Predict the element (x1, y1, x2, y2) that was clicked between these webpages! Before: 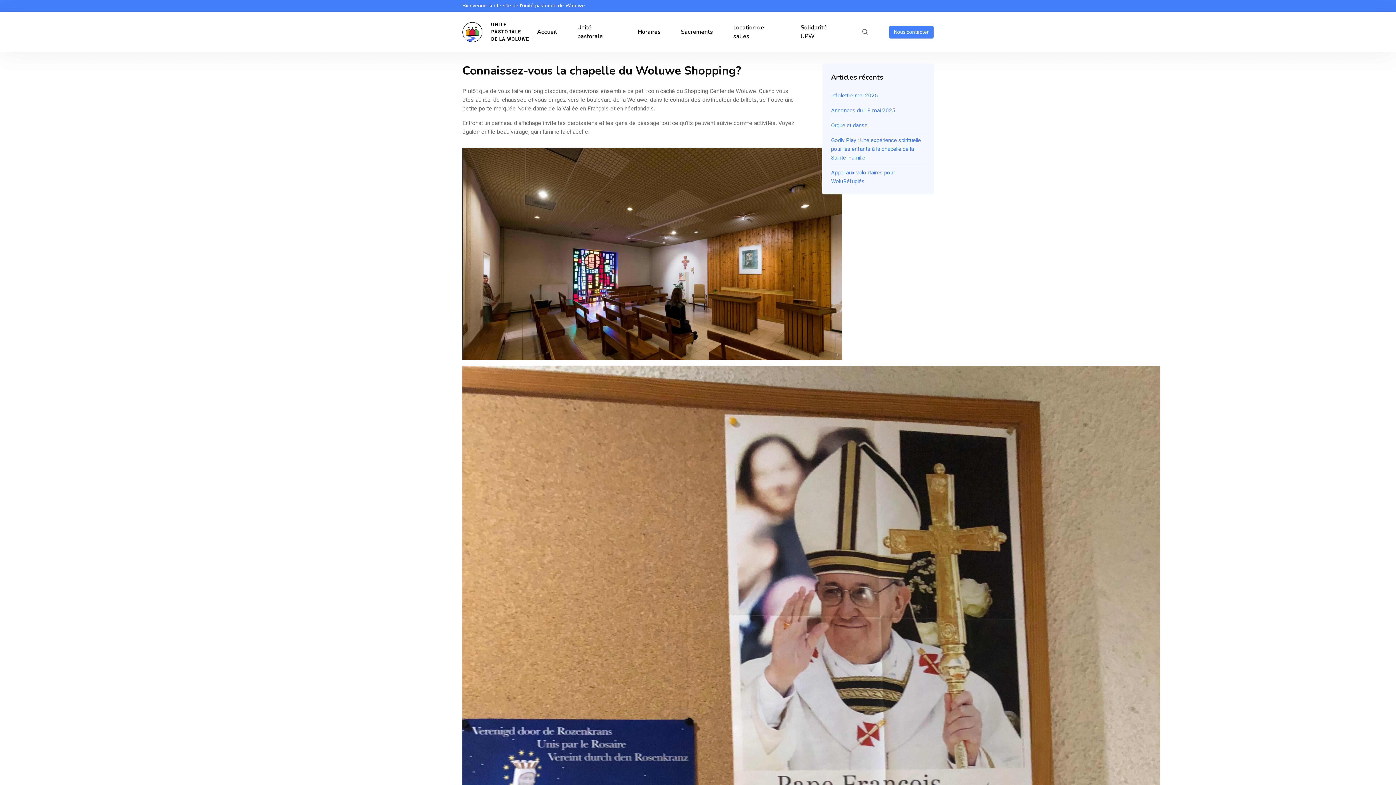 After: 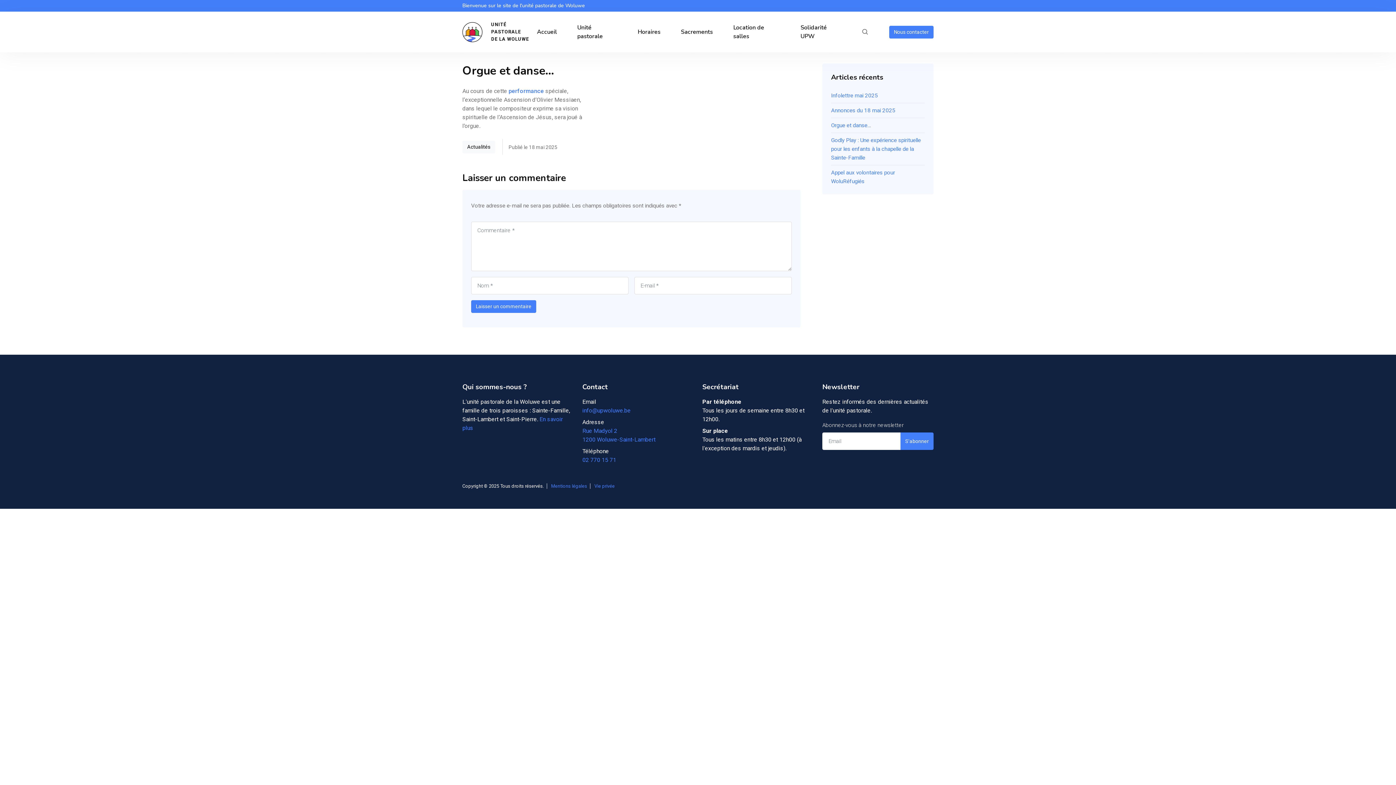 Action: bbox: (831, 121, 870, 129) label: Orgue et danse…